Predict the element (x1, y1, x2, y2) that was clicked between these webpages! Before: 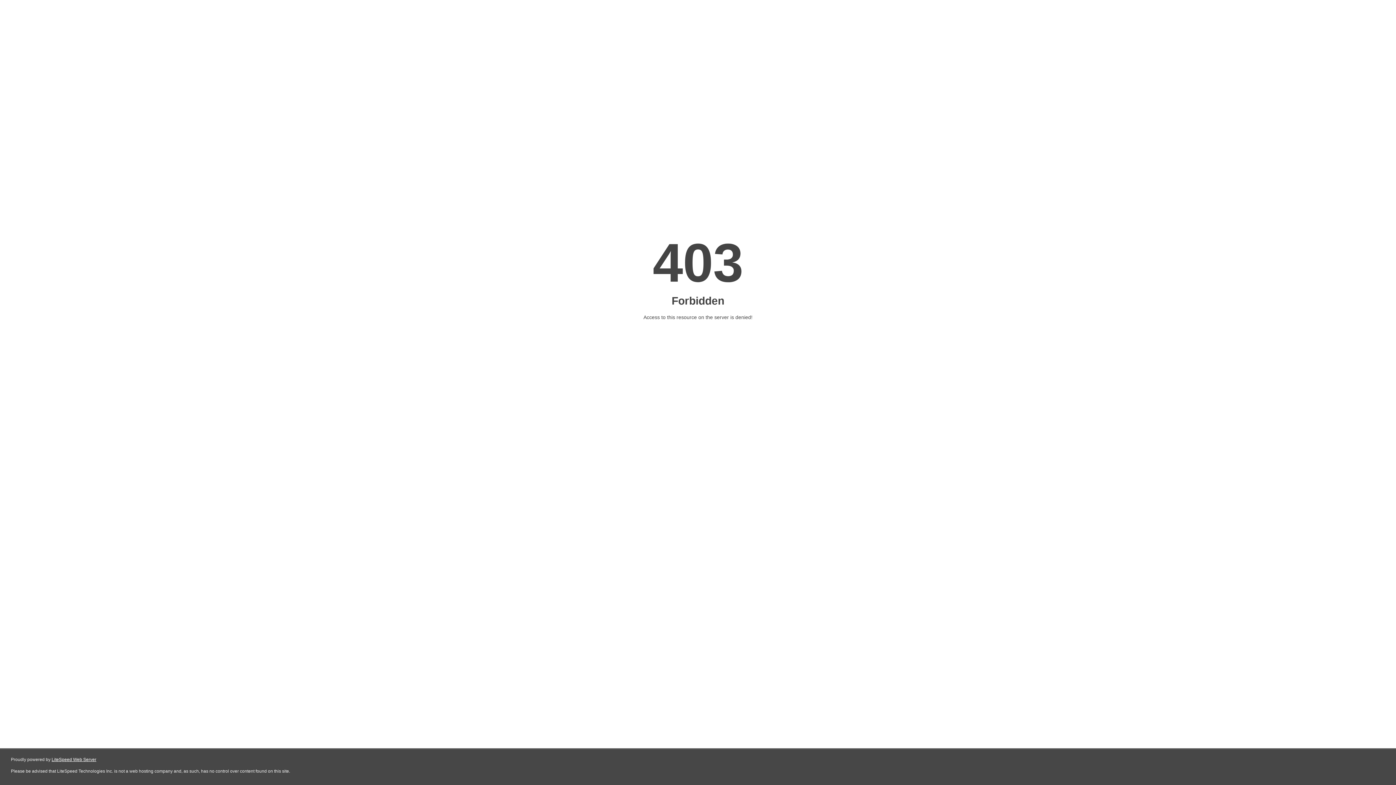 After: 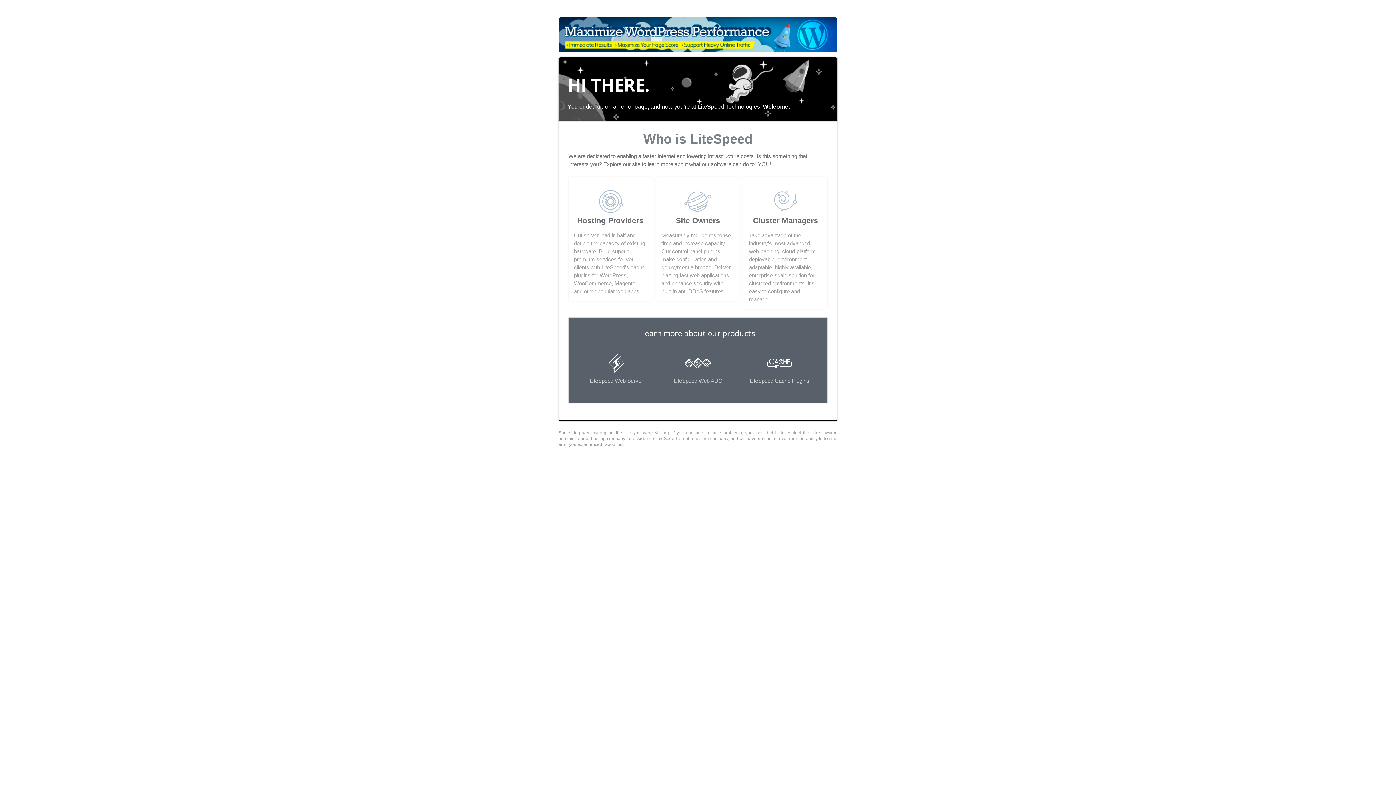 Action: bbox: (51, 757, 96, 762) label: LiteSpeed Web Server